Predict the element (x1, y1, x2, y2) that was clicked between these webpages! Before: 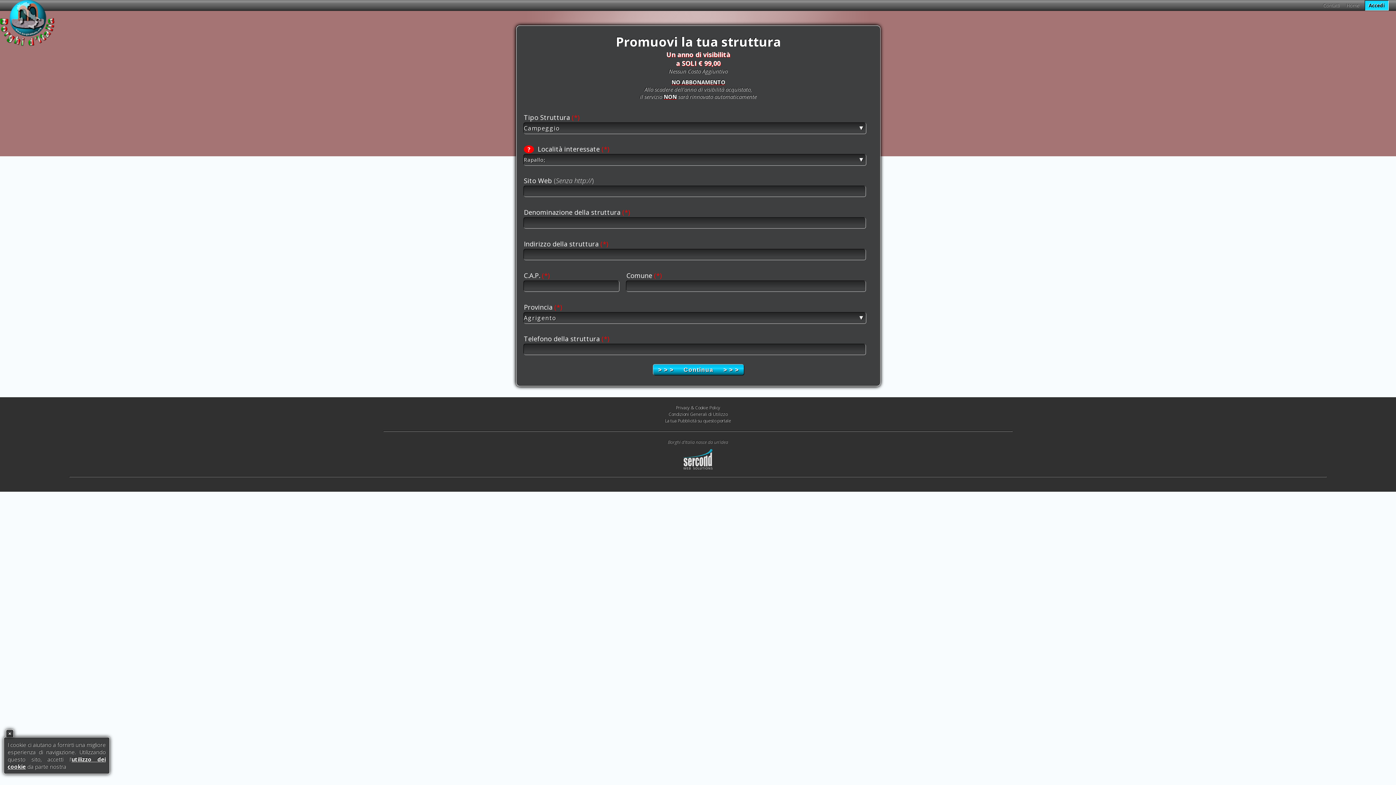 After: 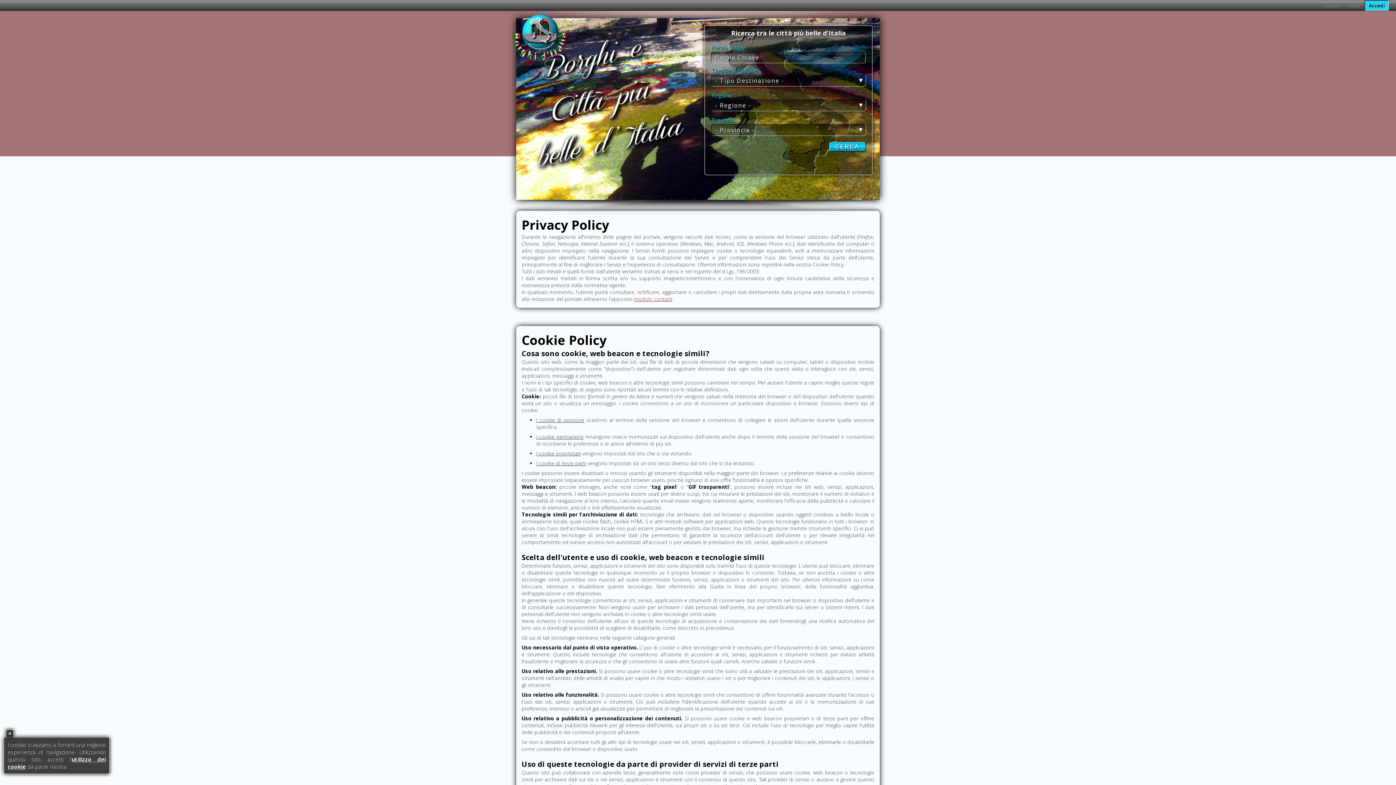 Action: bbox: (676, 404, 720, 410) label: Privacy & Cookie Policy